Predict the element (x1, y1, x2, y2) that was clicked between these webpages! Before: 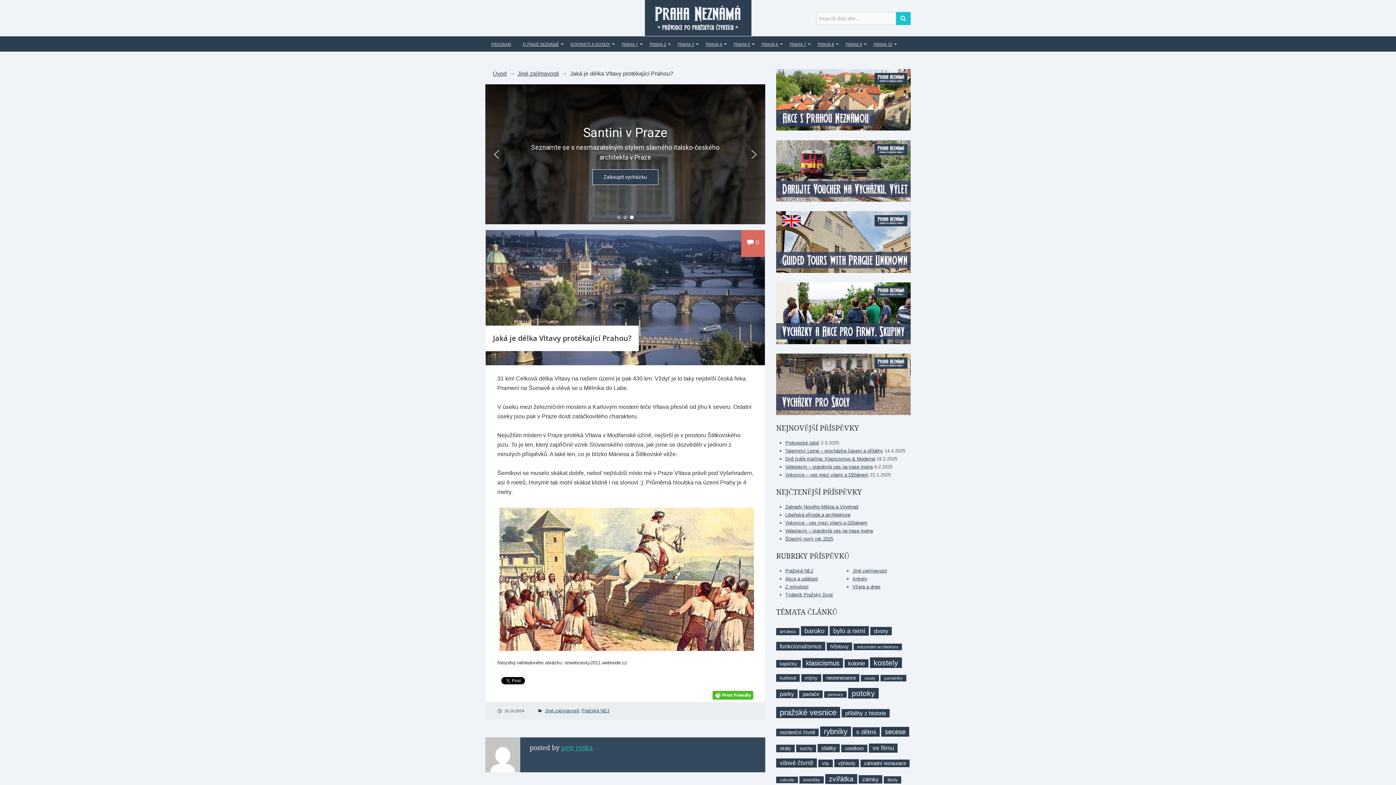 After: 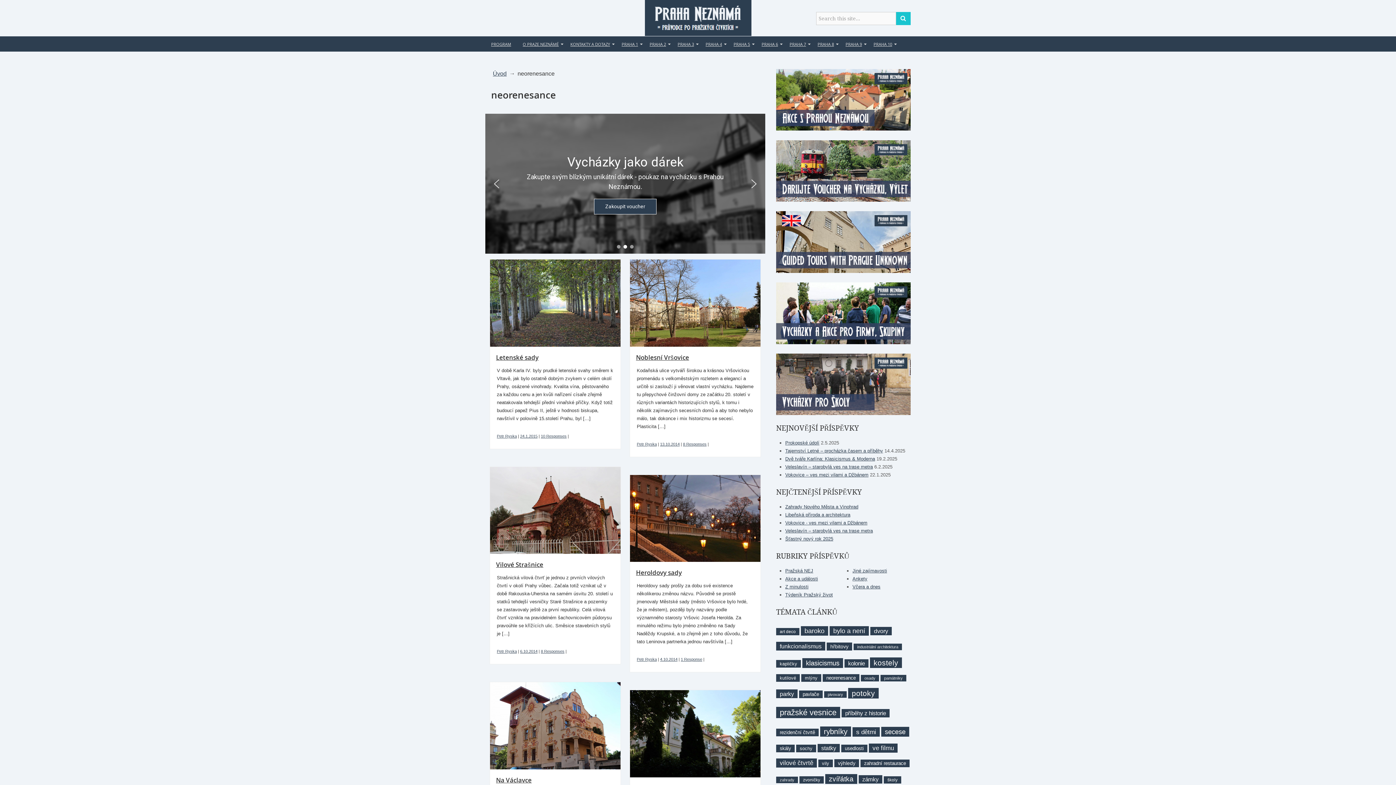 Action: label: neorenesance (10 položek) bbox: (822, 674, 859, 682)